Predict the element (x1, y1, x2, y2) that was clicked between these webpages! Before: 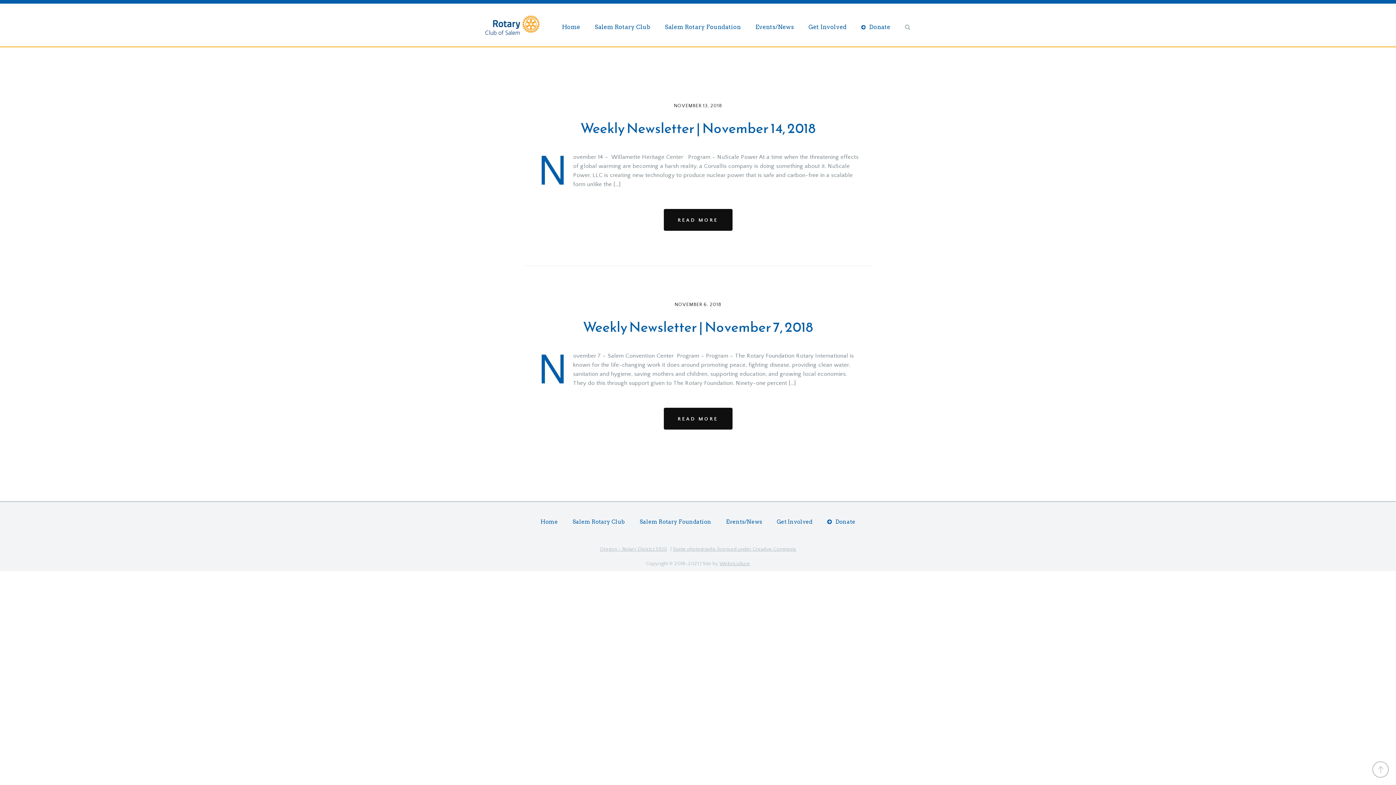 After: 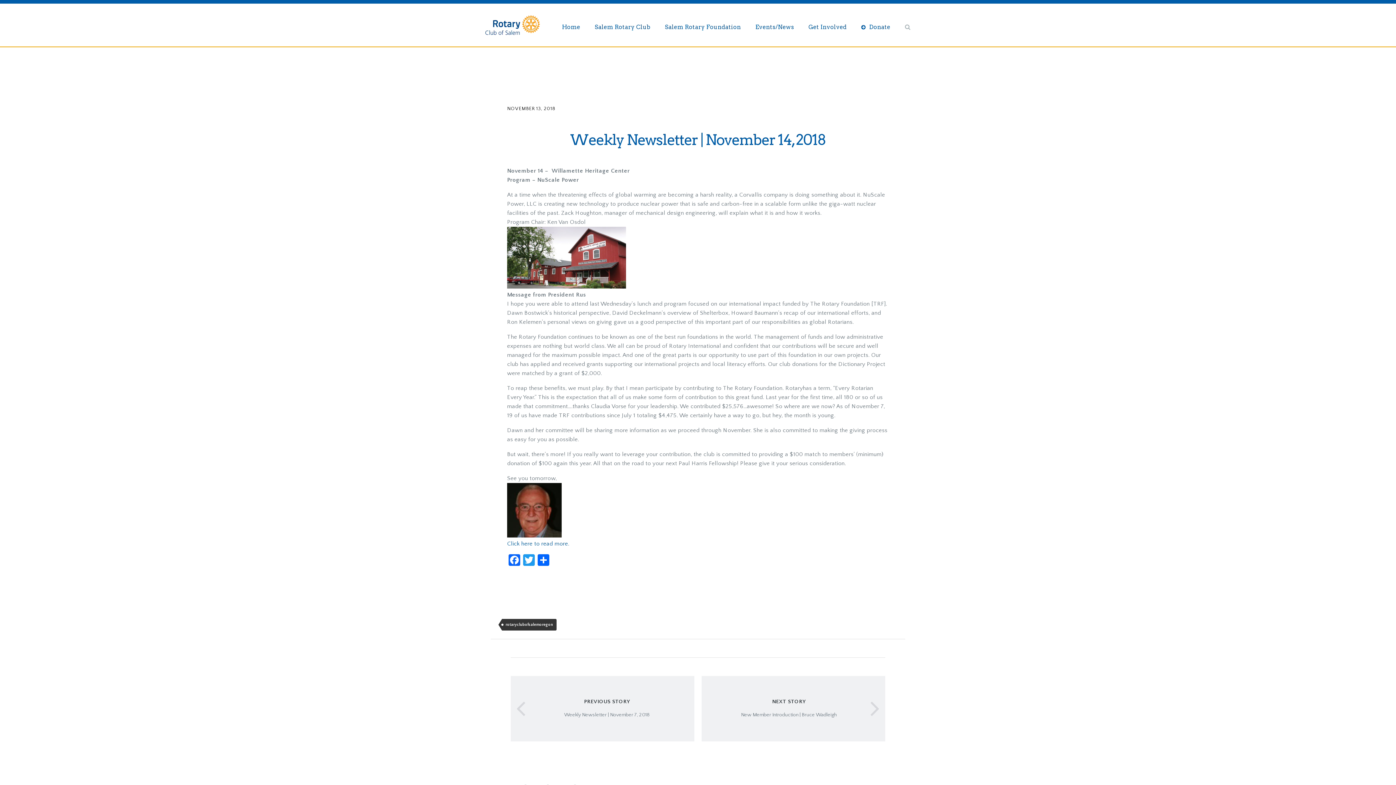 Action: label: NOVEMBER 13, 2018 bbox: (674, 103, 722, 108)